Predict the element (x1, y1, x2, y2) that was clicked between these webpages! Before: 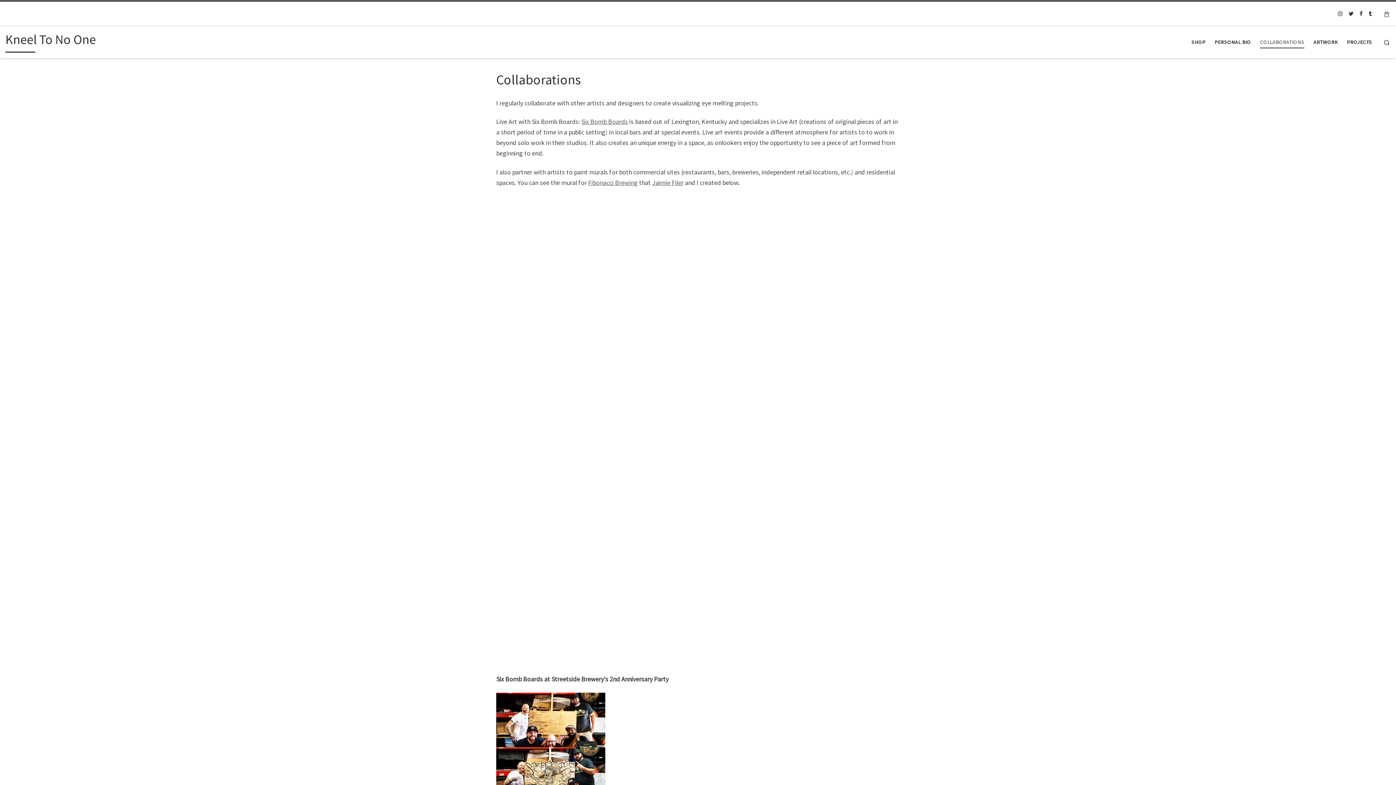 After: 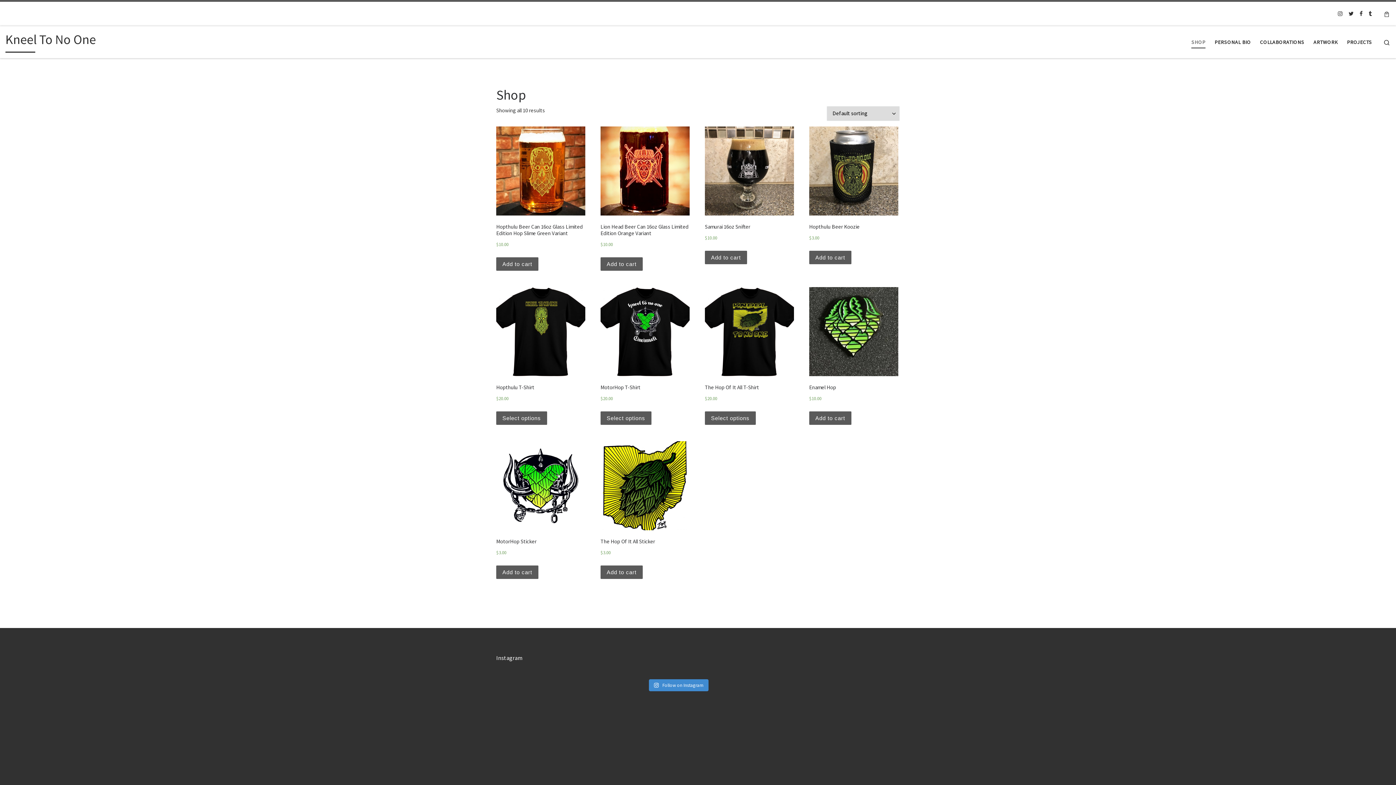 Action: label: SHOP bbox: (1189, 33, 1208, 50)